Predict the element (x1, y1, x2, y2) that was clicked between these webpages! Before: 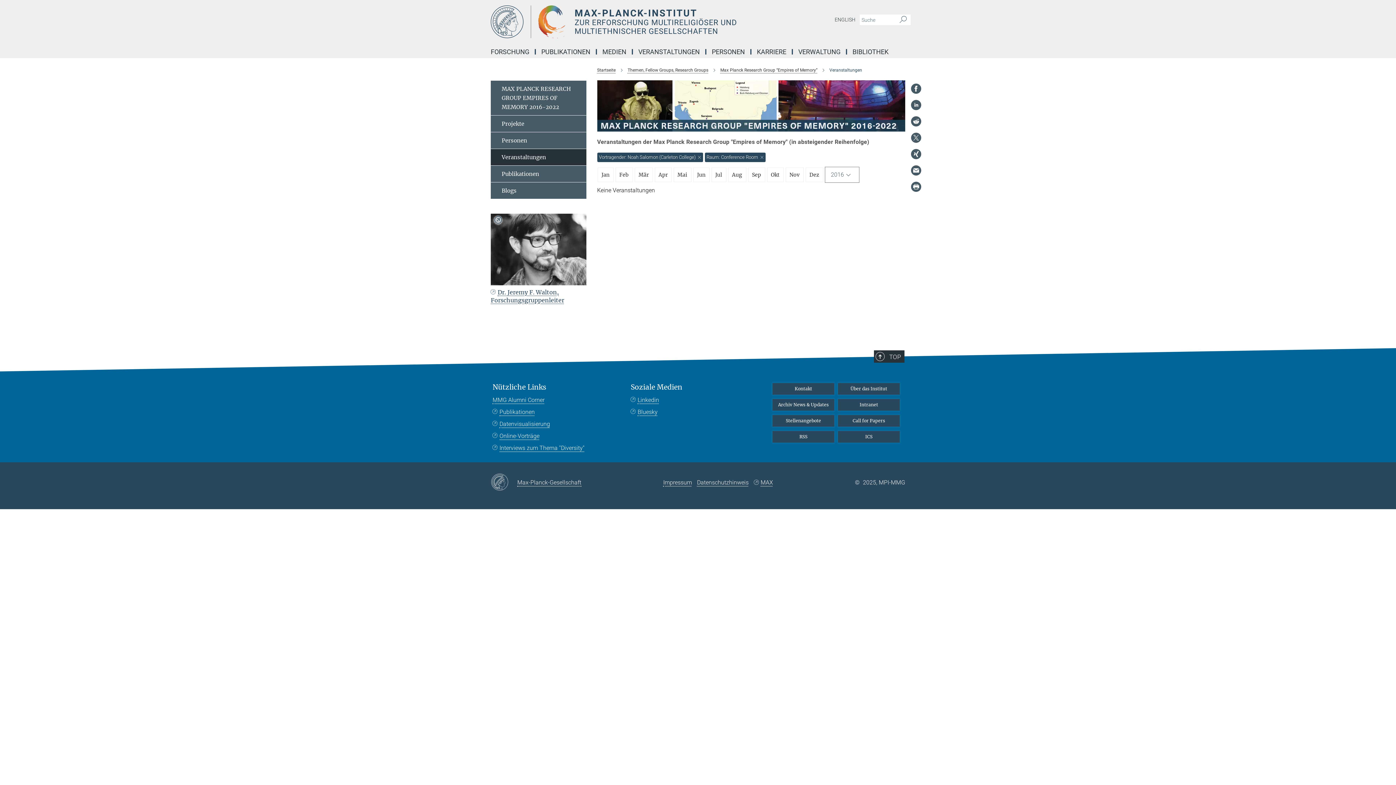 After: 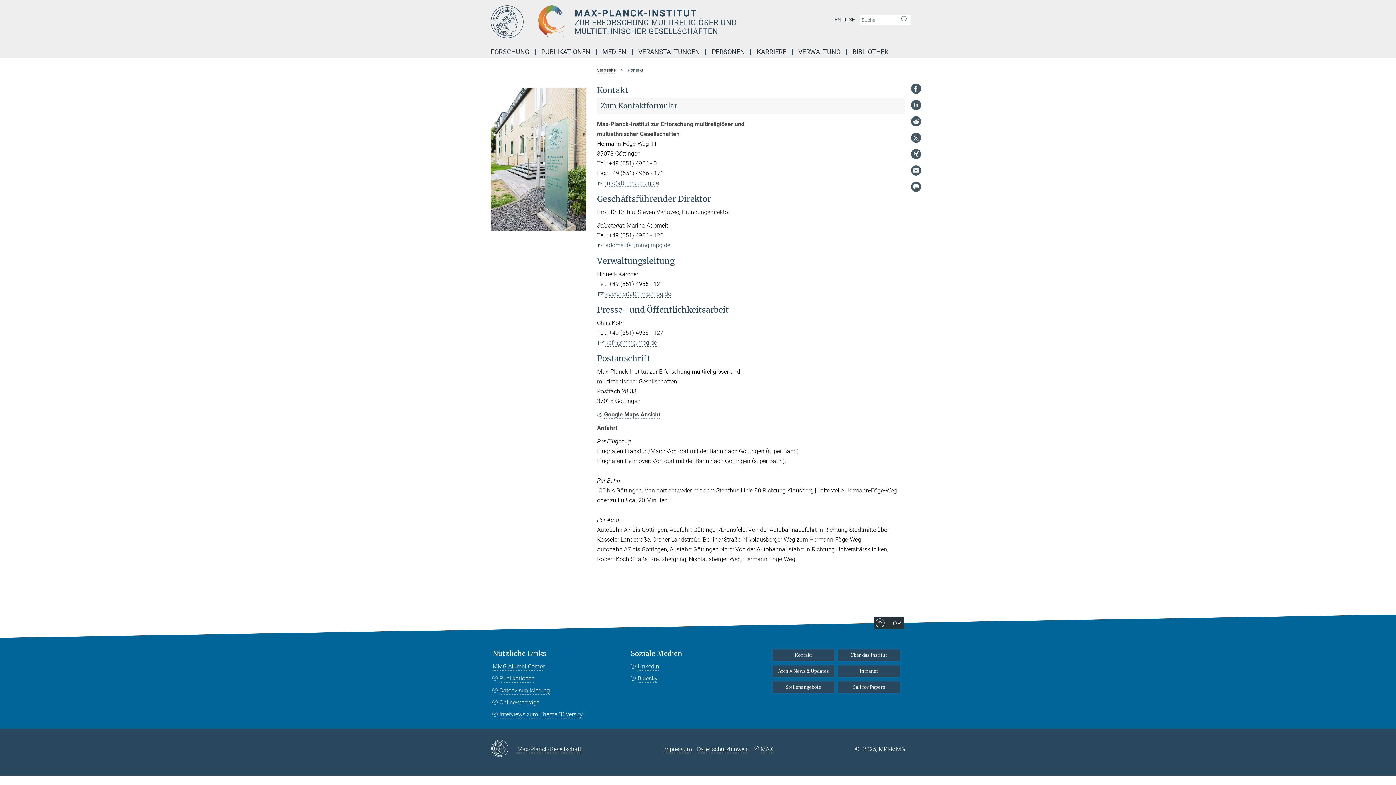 Action: label: Kontakt bbox: (772, 383, 834, 394)